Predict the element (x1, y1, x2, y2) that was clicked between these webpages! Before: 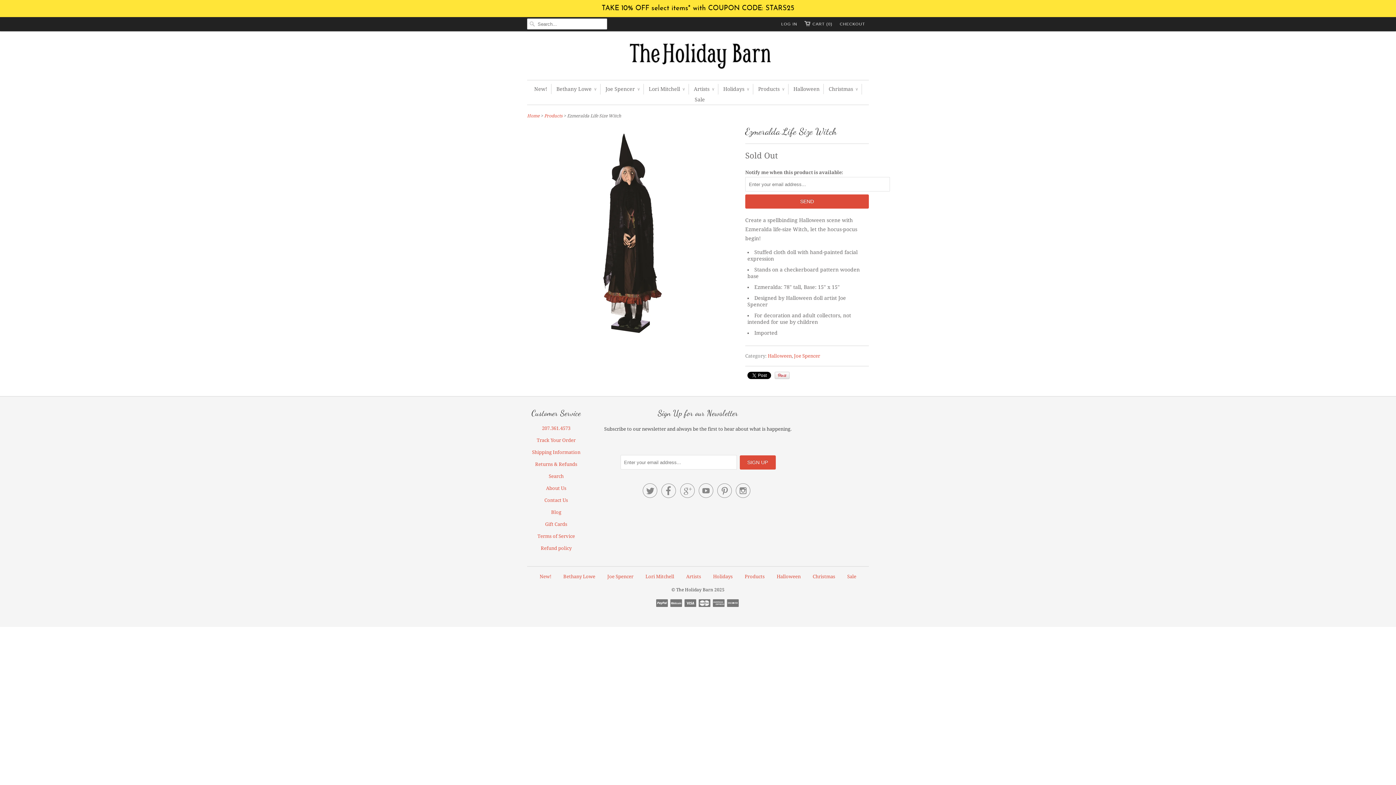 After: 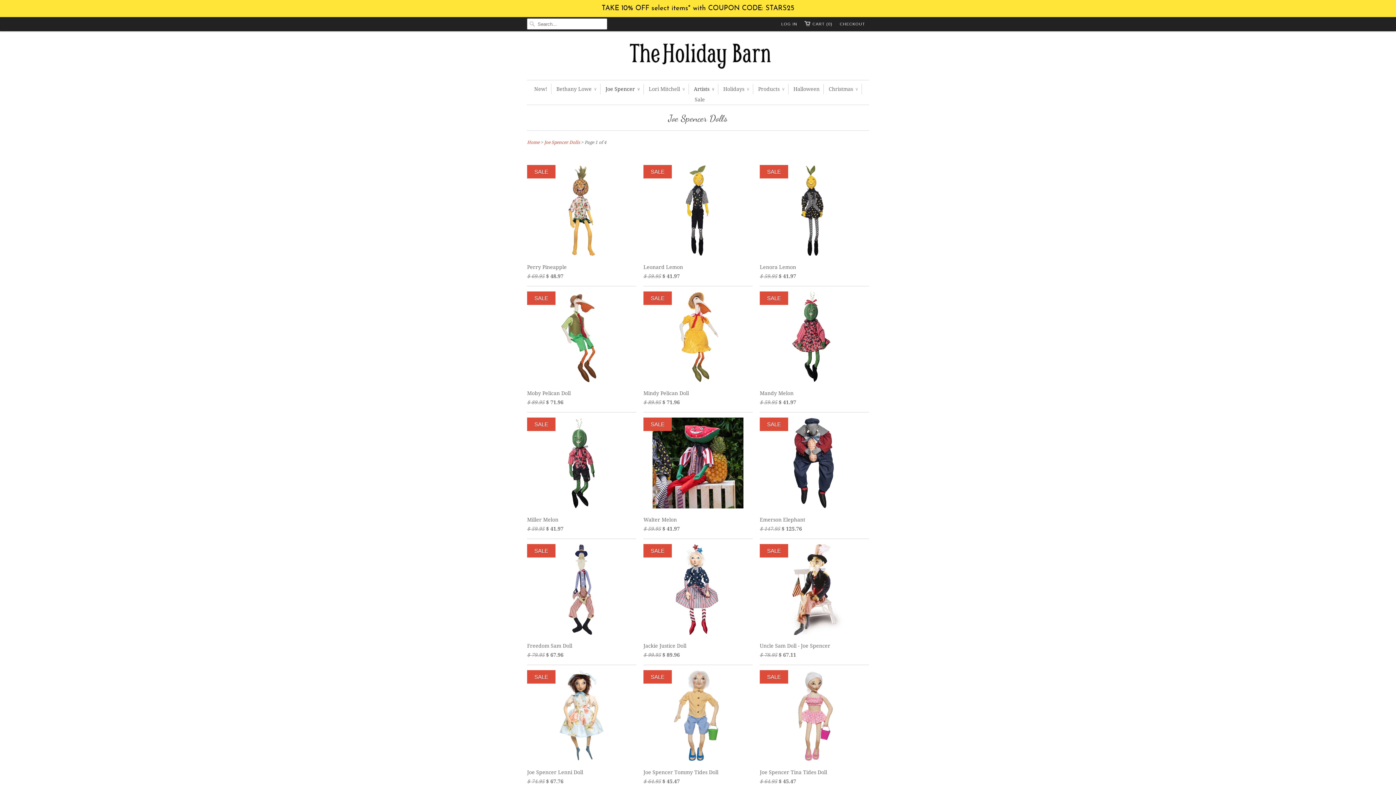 Action: label: Joe Spencer bbox: (607, 574, 633, 579)